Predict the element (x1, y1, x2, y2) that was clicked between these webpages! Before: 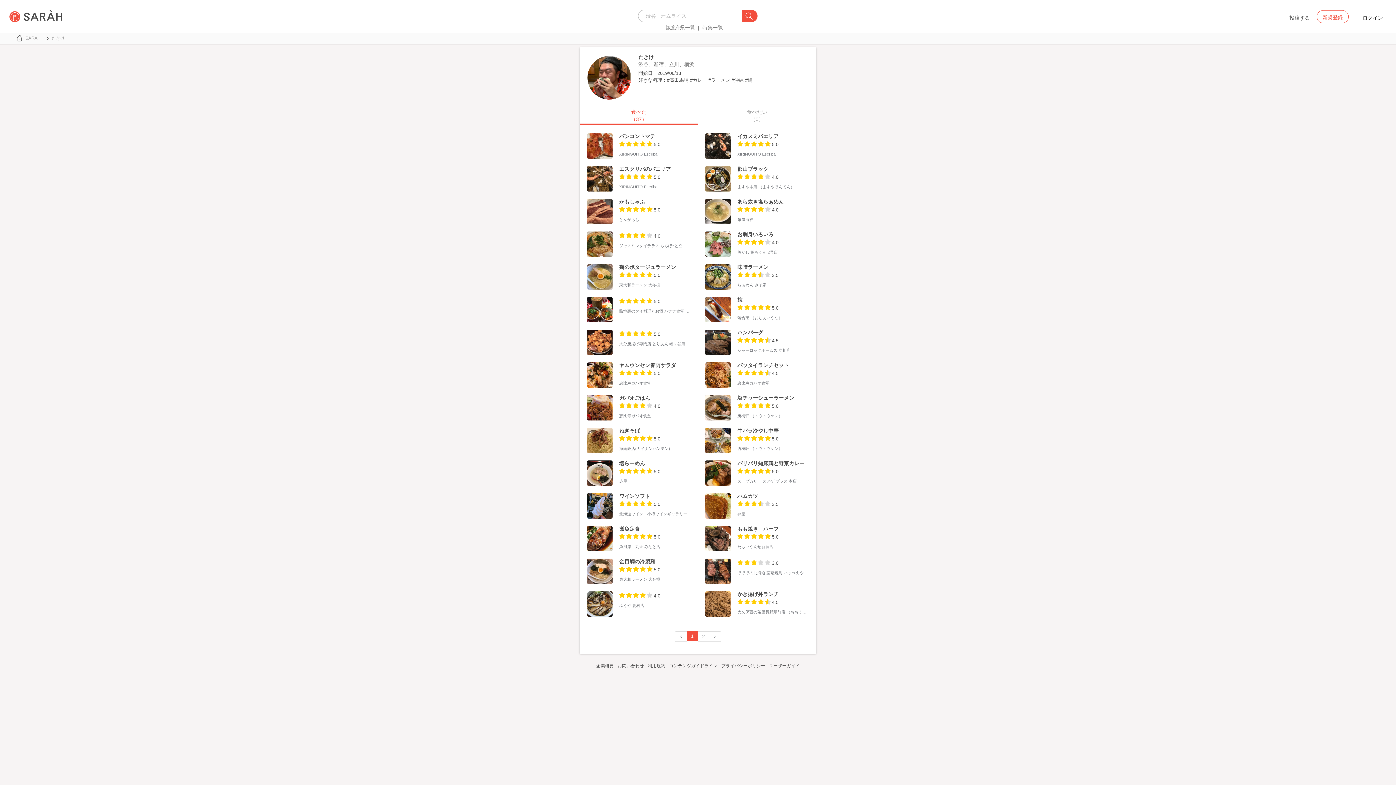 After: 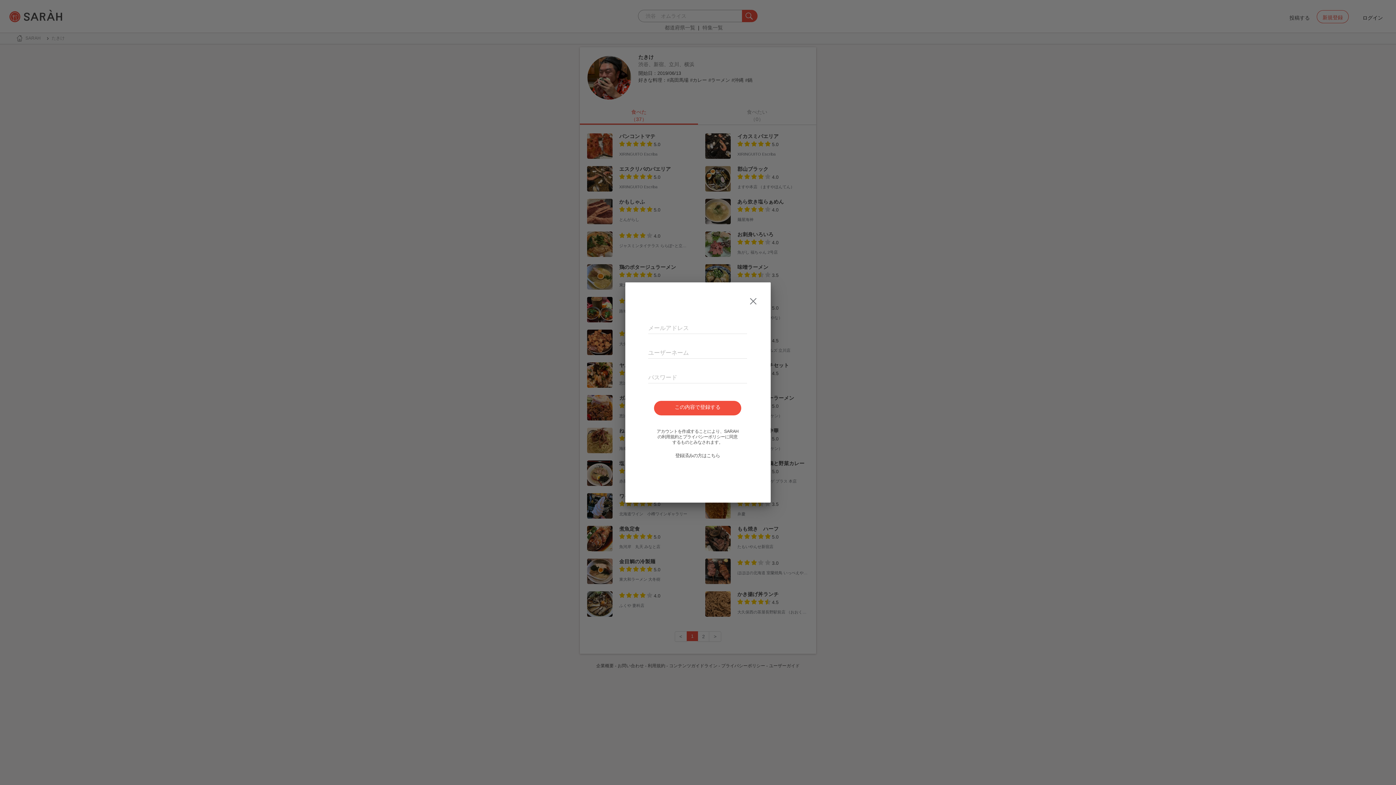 Action: bbox: (1317, 10, 1349, 23) label: 新規登録